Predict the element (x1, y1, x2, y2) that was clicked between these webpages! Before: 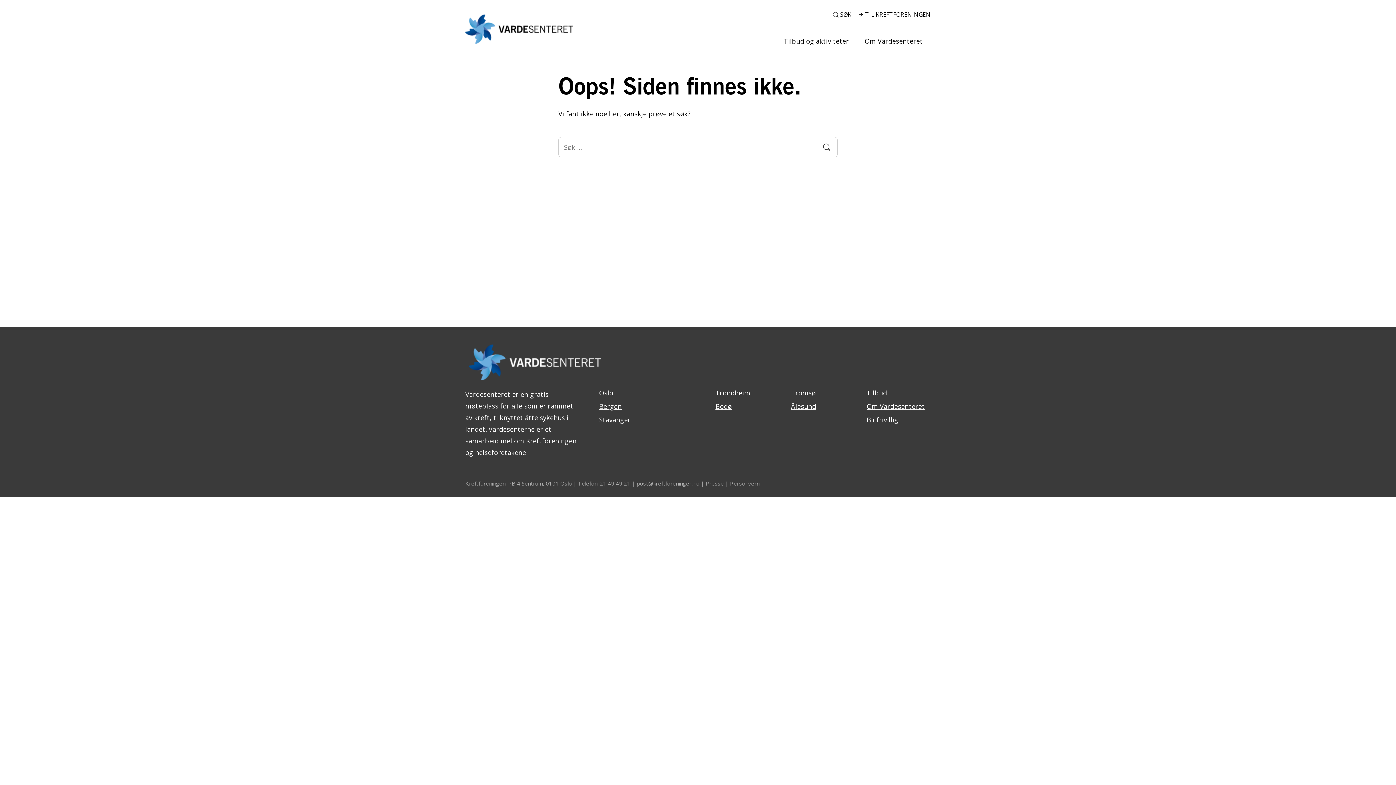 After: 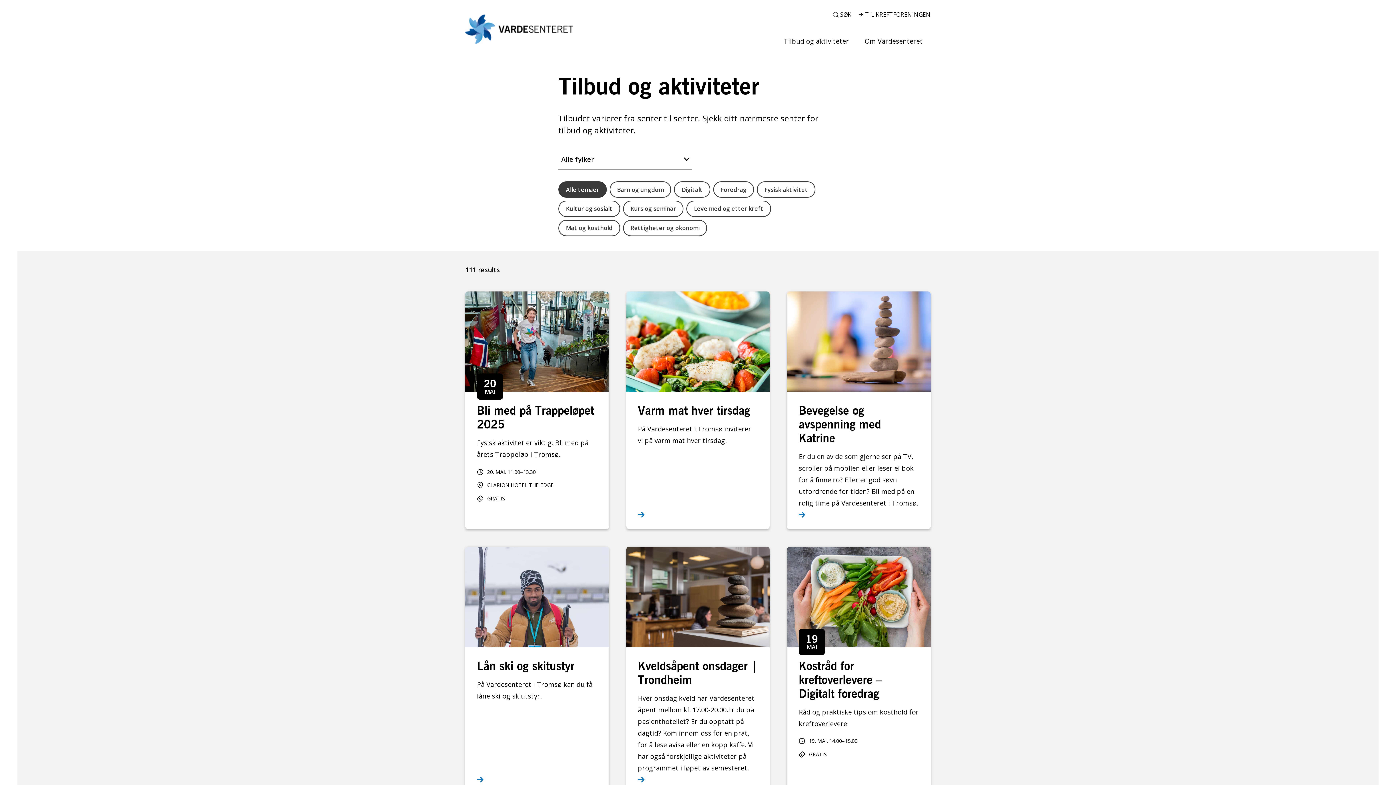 Action: bbox: (866, 388, 887, 397) label: Tilbud